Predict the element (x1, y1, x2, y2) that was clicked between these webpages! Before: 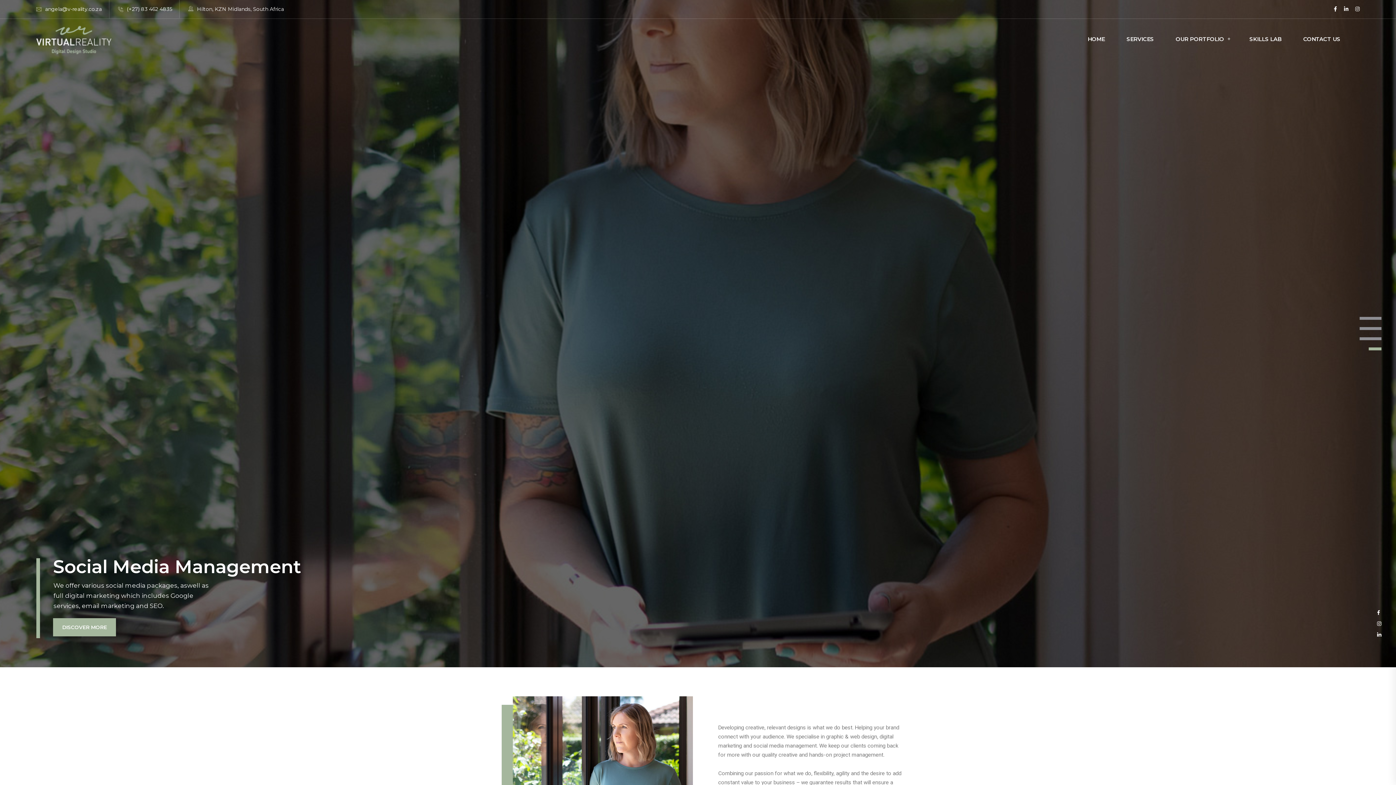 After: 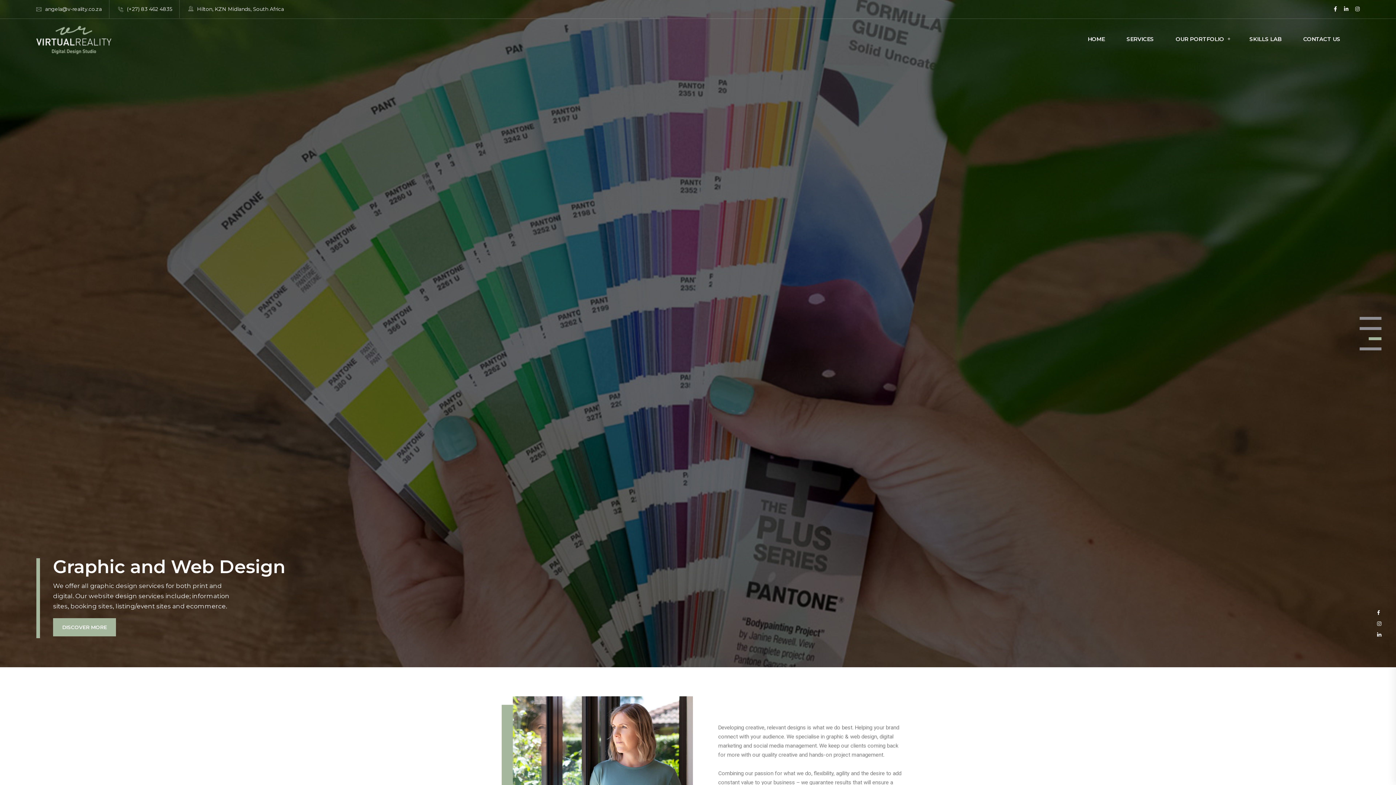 Action: bbox: (1355, 0, 1359, 18)